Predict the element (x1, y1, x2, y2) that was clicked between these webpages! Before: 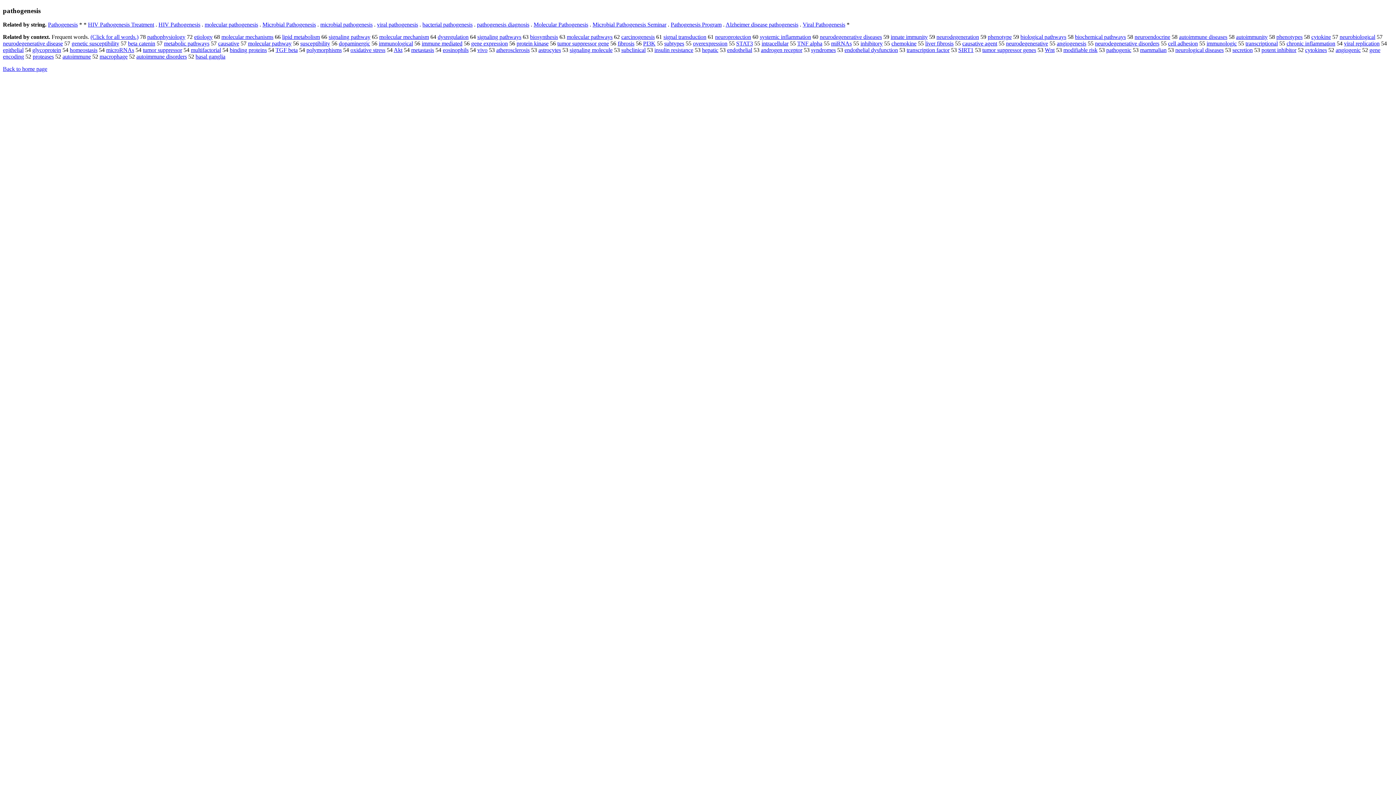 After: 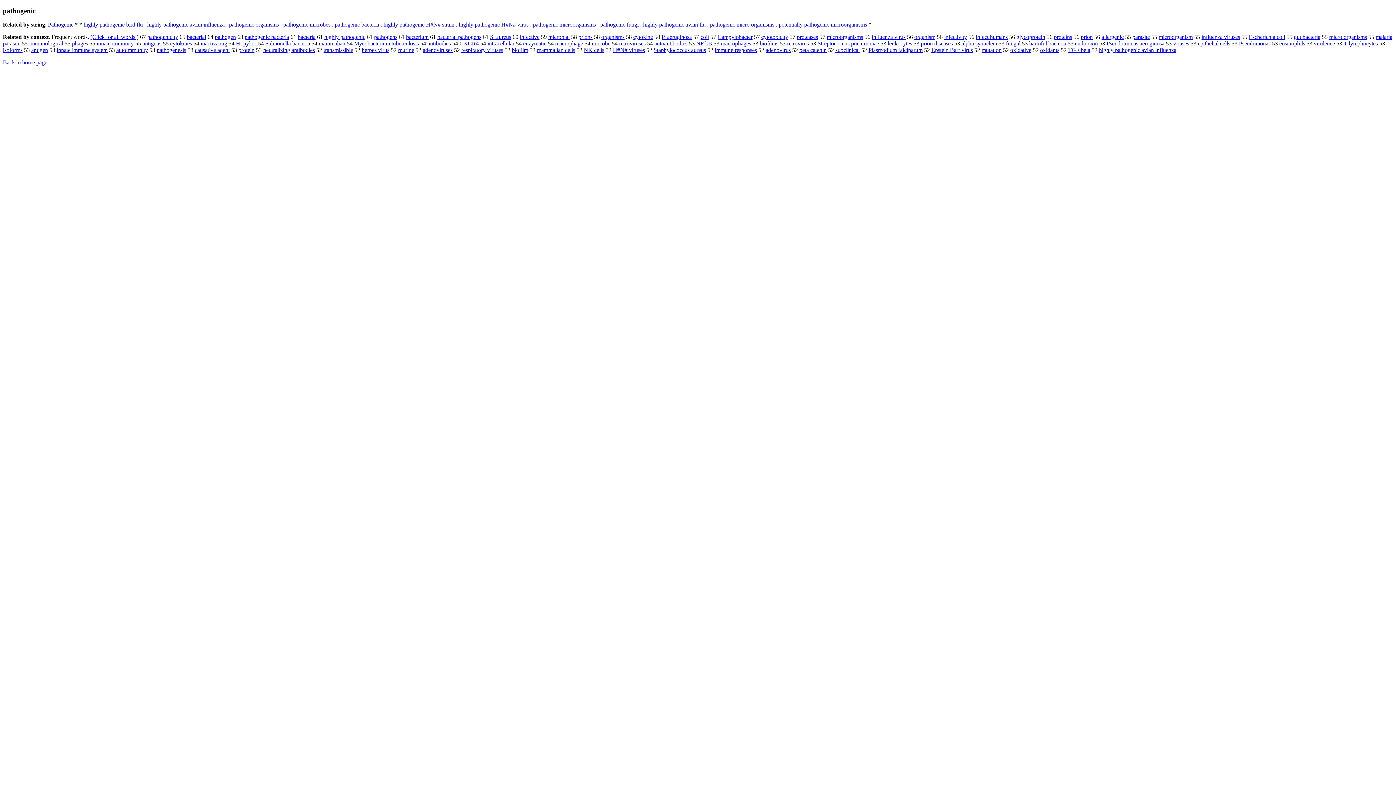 Action: bbox: (1106, 47, 1131, 53) label: pathogenic